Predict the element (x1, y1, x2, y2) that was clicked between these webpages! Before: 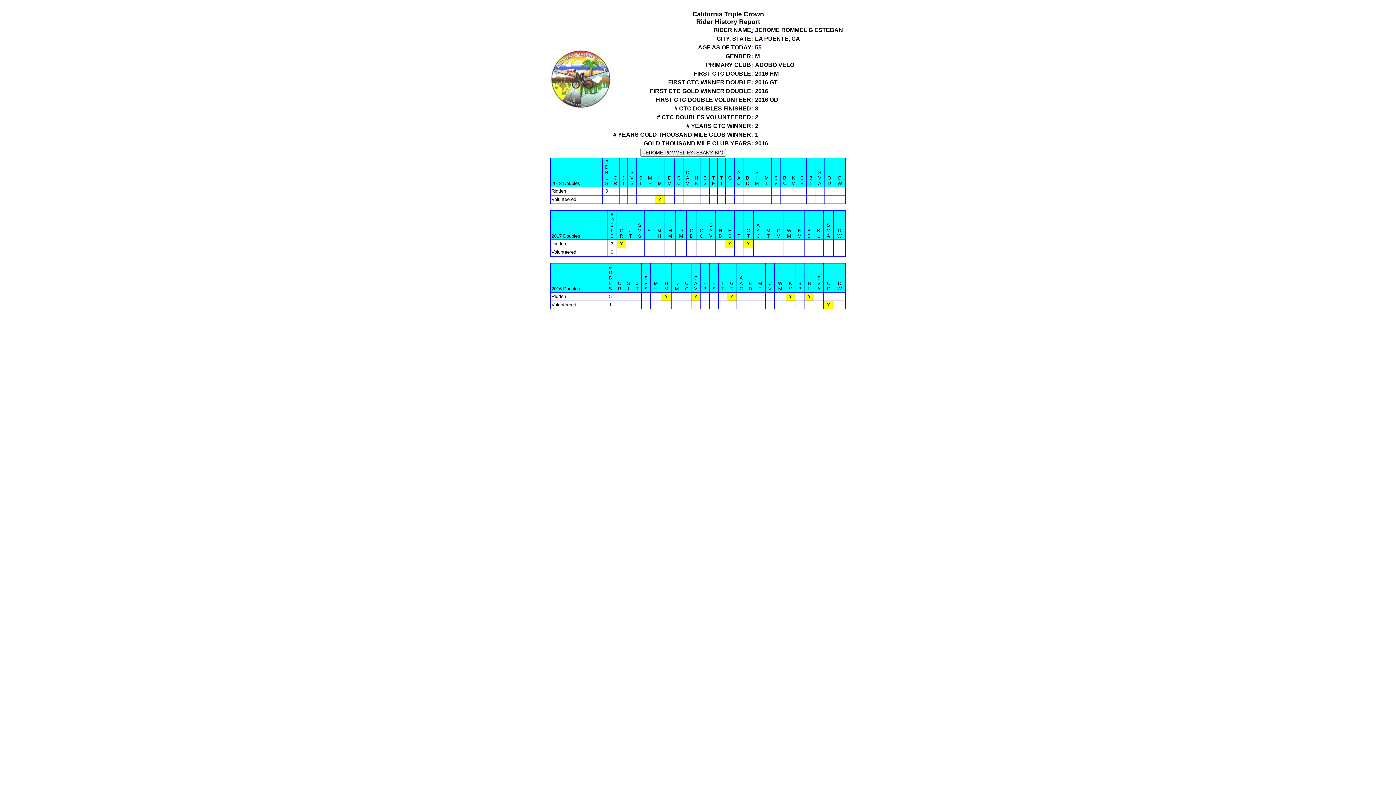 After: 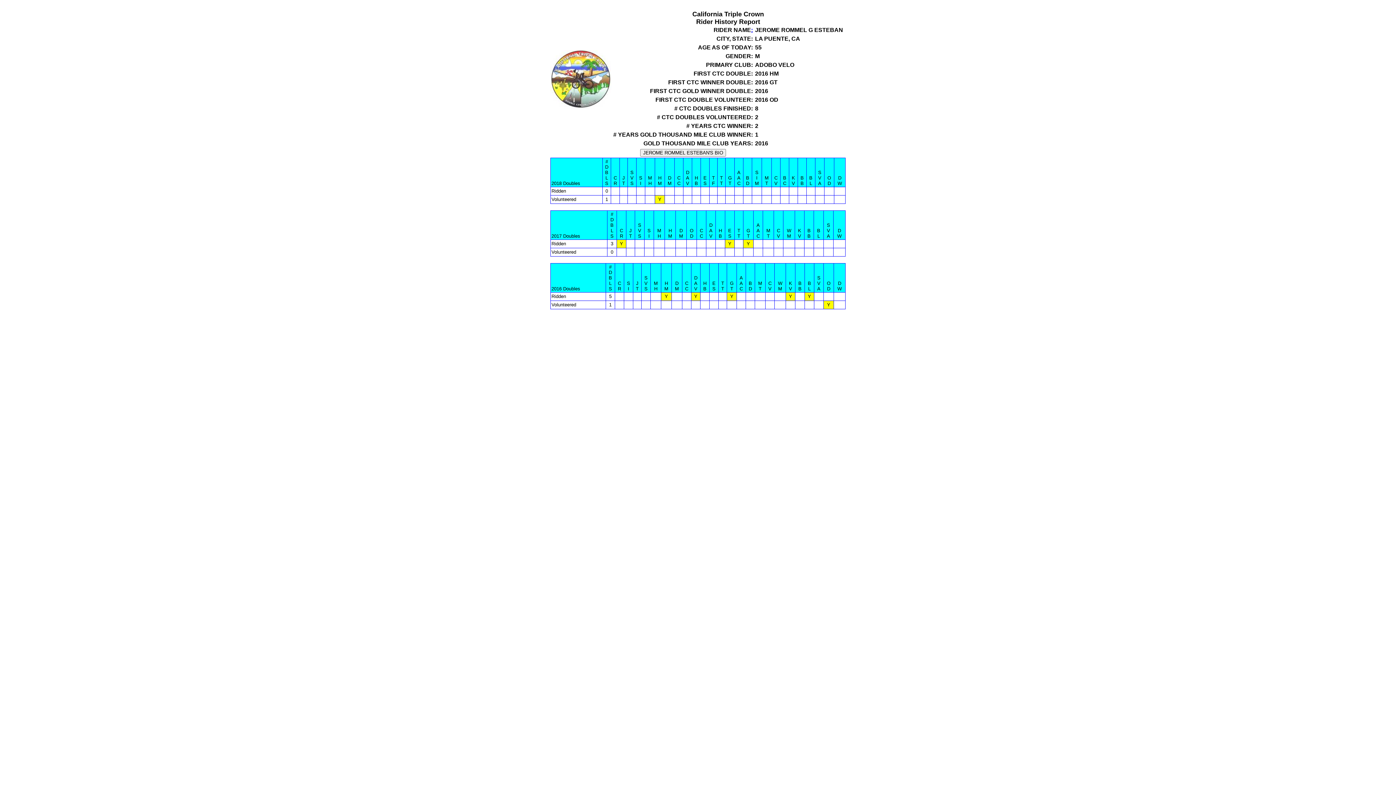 Action: label: : bbox: (751, 26, 753, 33)